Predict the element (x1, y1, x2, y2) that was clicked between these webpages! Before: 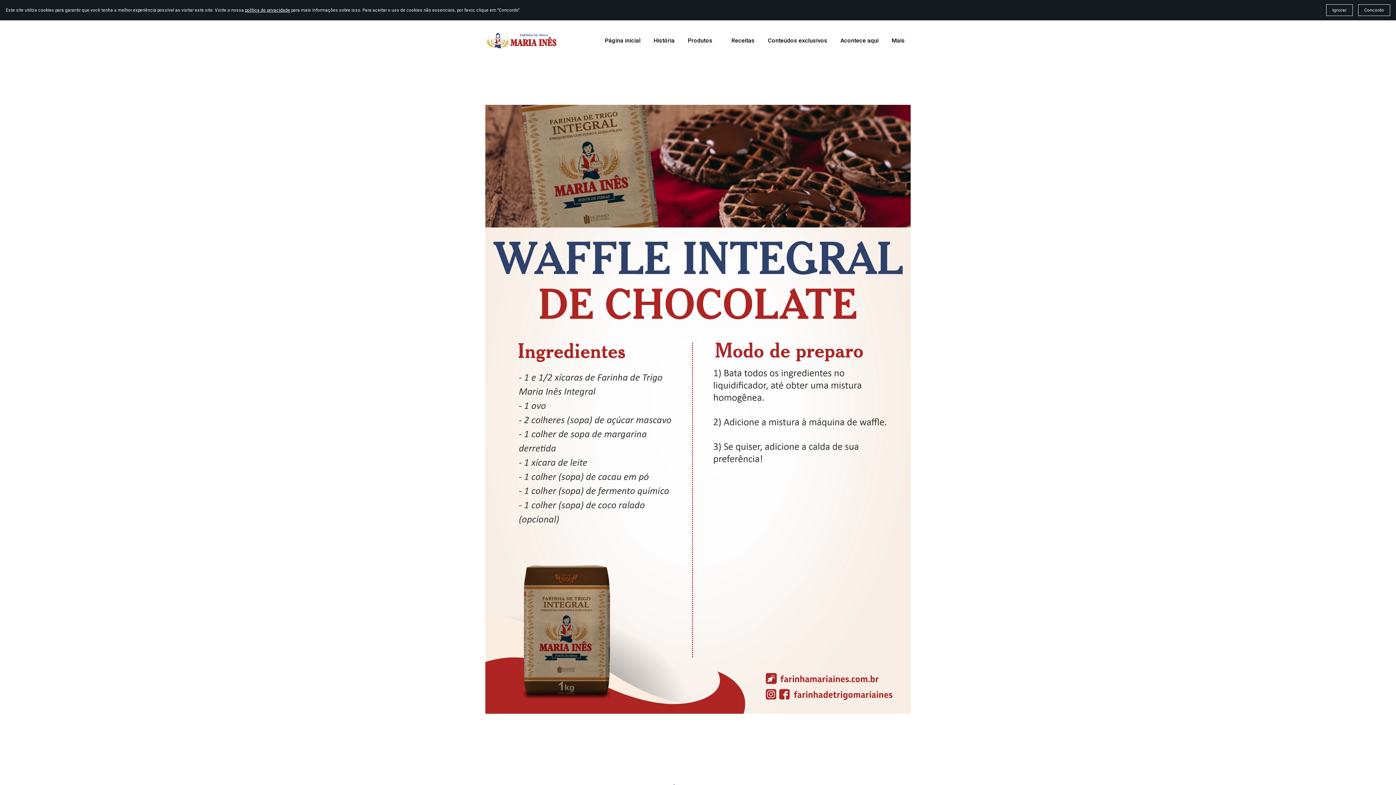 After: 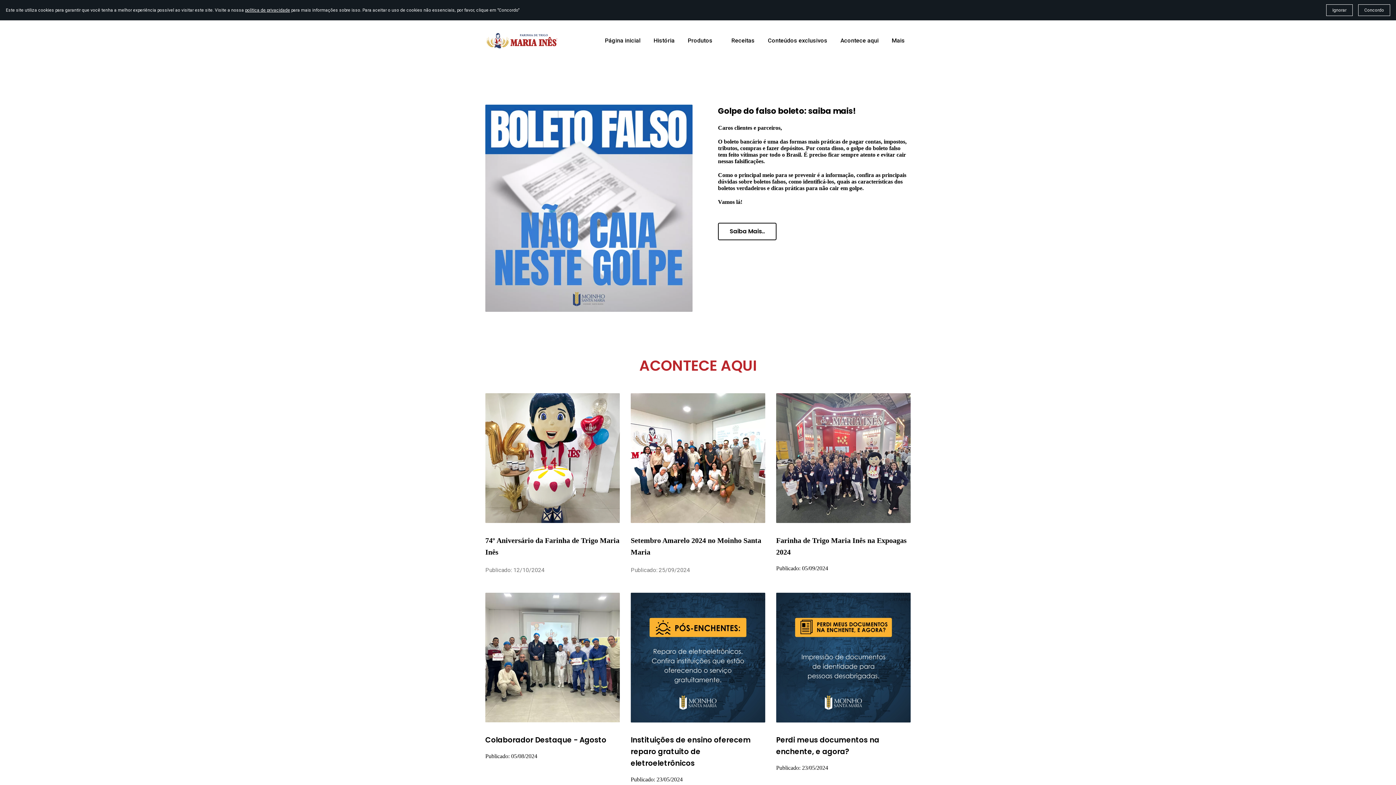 Action: label: Acontece aqui bbox: (840, 35, 878, 45)